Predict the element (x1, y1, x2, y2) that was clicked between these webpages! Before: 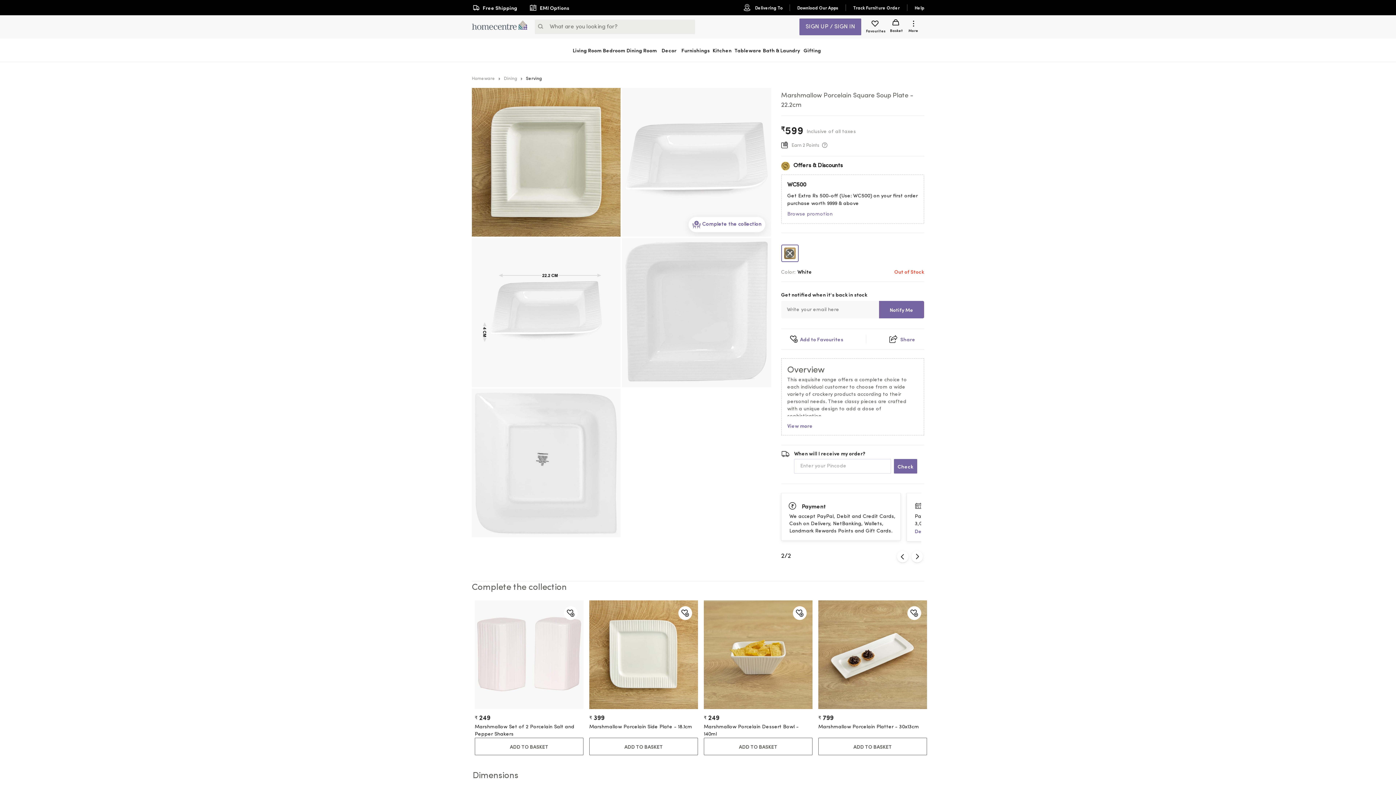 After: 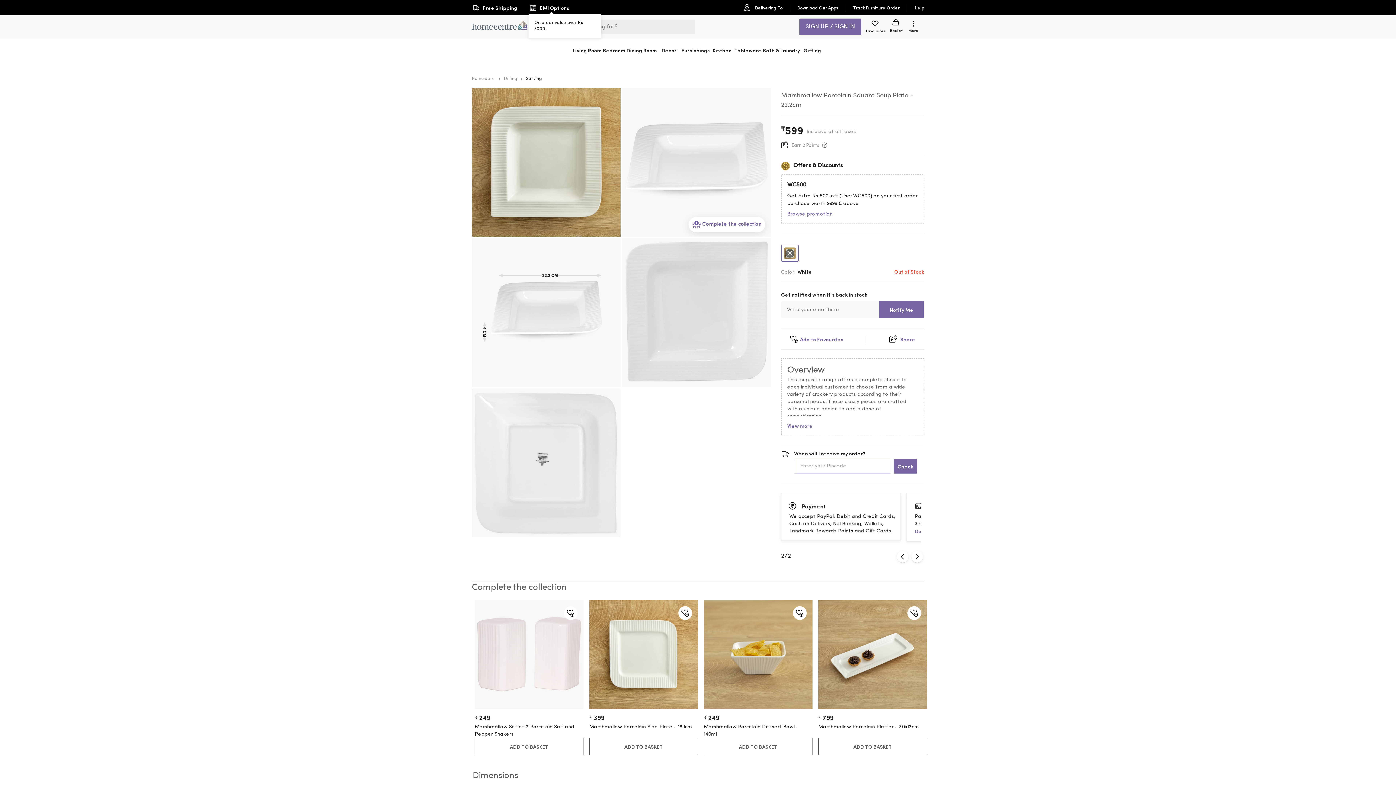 Action: bbox: (526, 1, 572, 14) label: EMI Options